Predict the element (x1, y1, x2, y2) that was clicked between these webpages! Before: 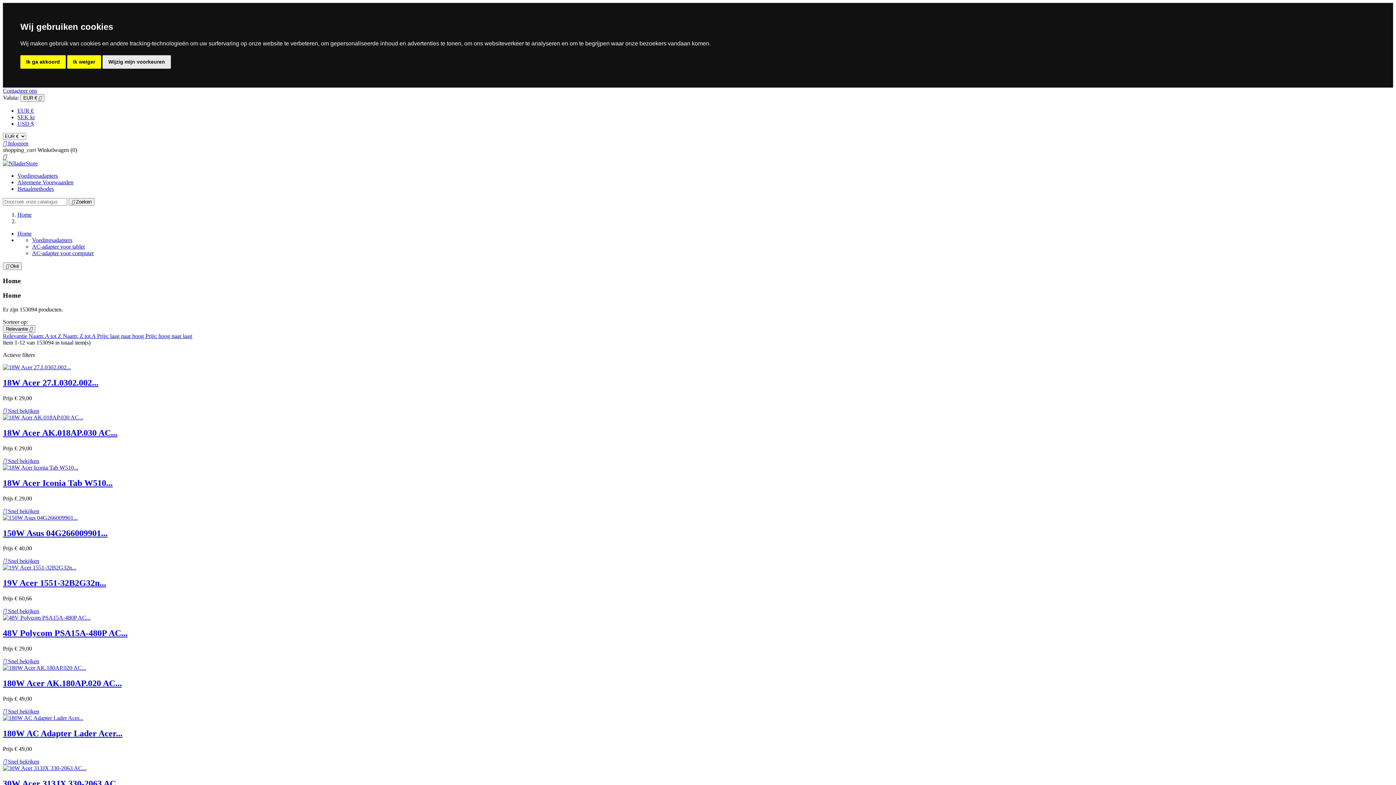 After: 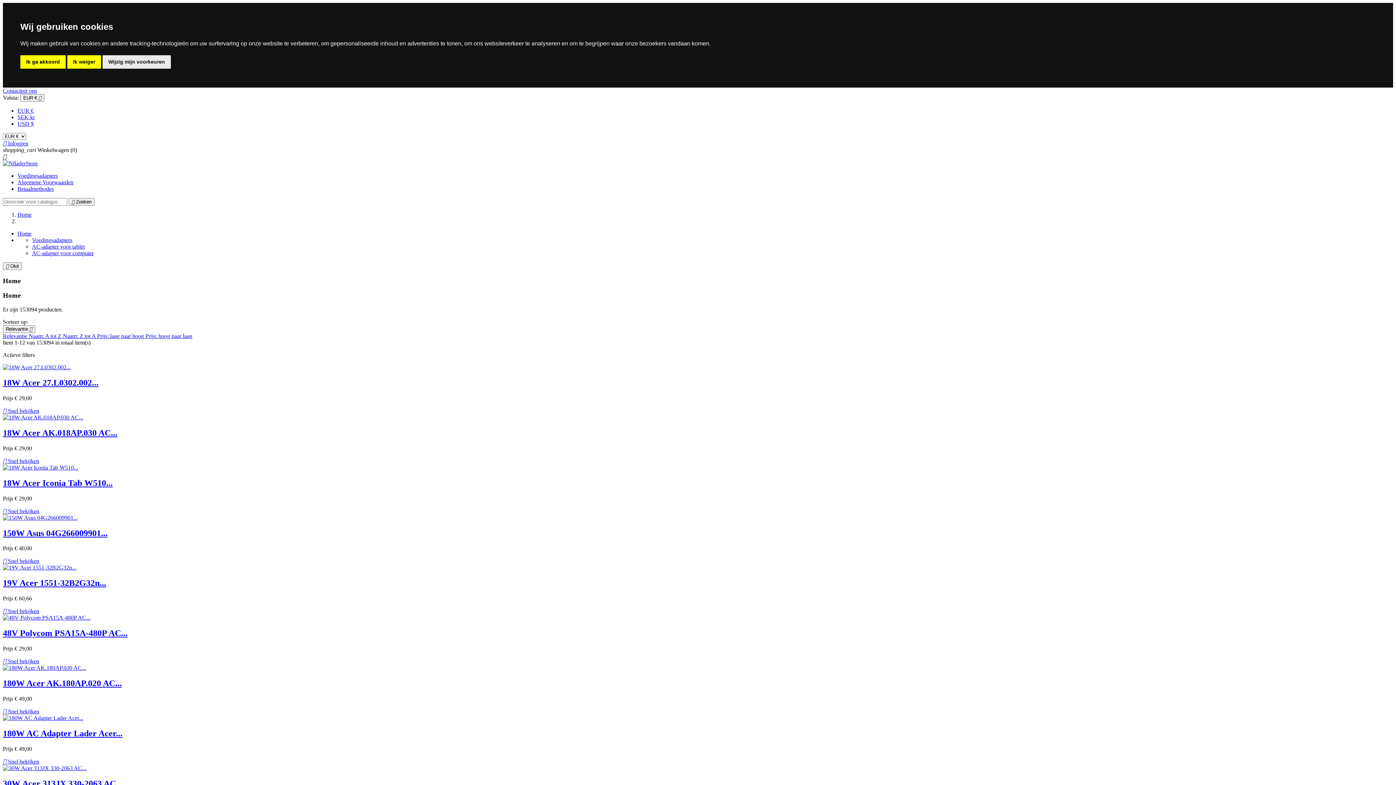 Action: bbox: (2, 558, 39, 564) label:  Snel bekijken